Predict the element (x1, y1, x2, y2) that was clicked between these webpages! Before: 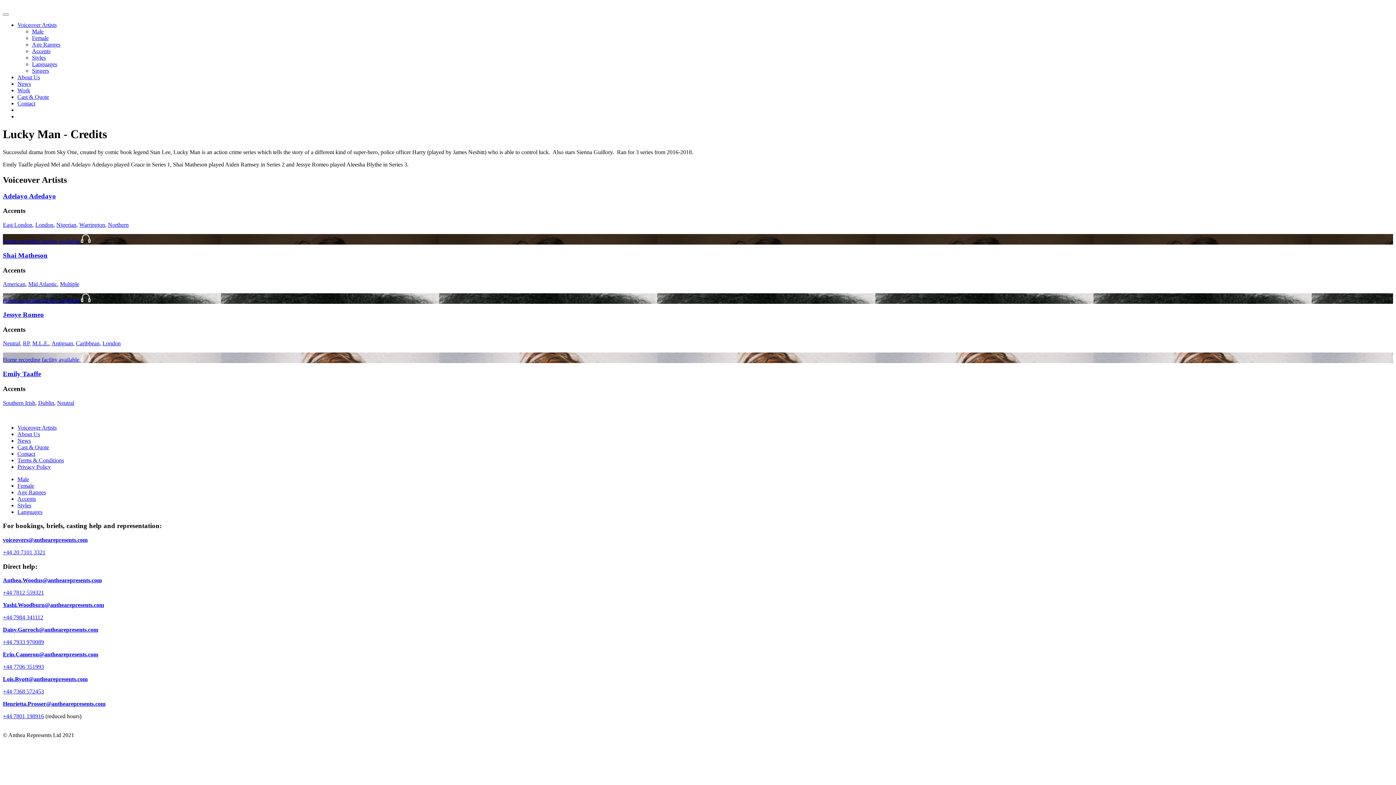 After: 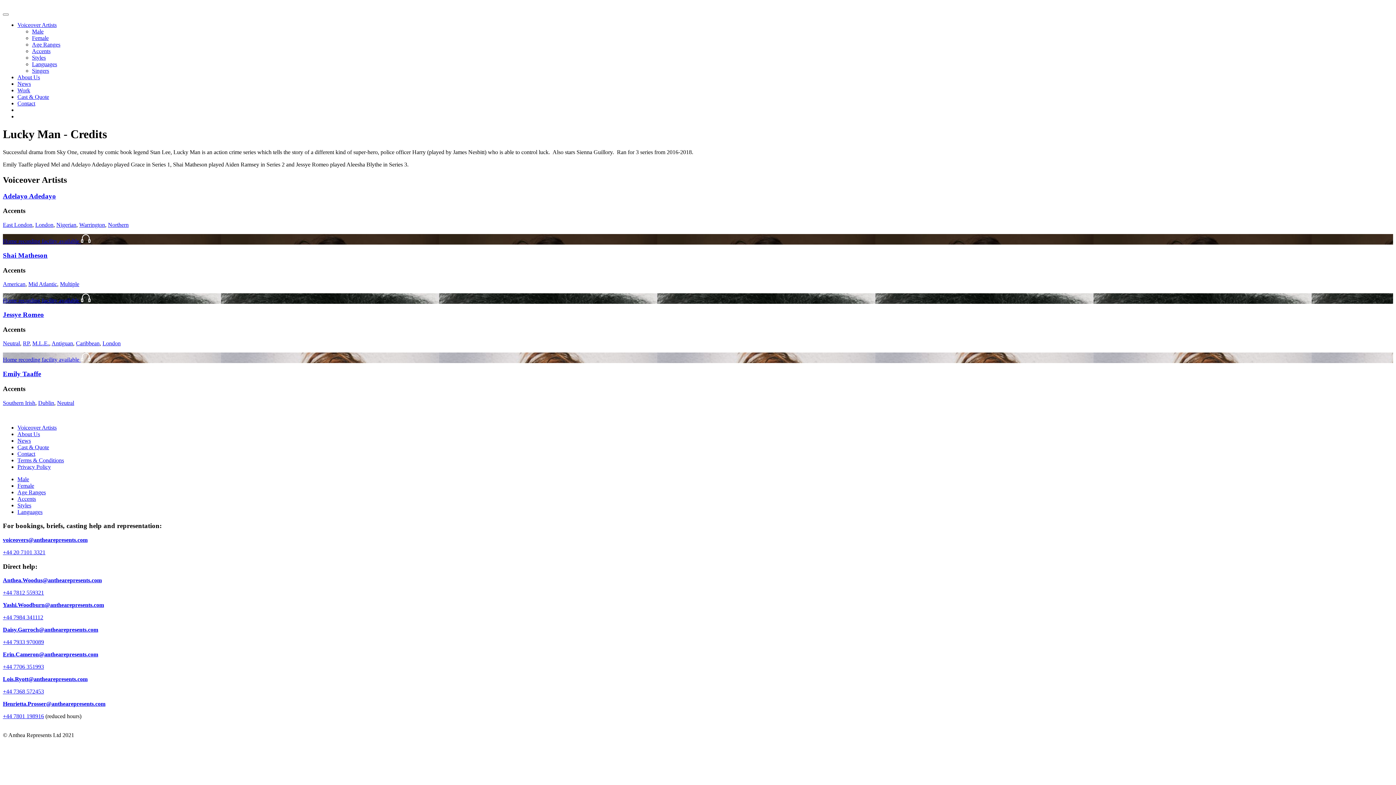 Action: bbox: (2, 627, 98, 633) label: Daisy.Garroch@anthearepresents.com